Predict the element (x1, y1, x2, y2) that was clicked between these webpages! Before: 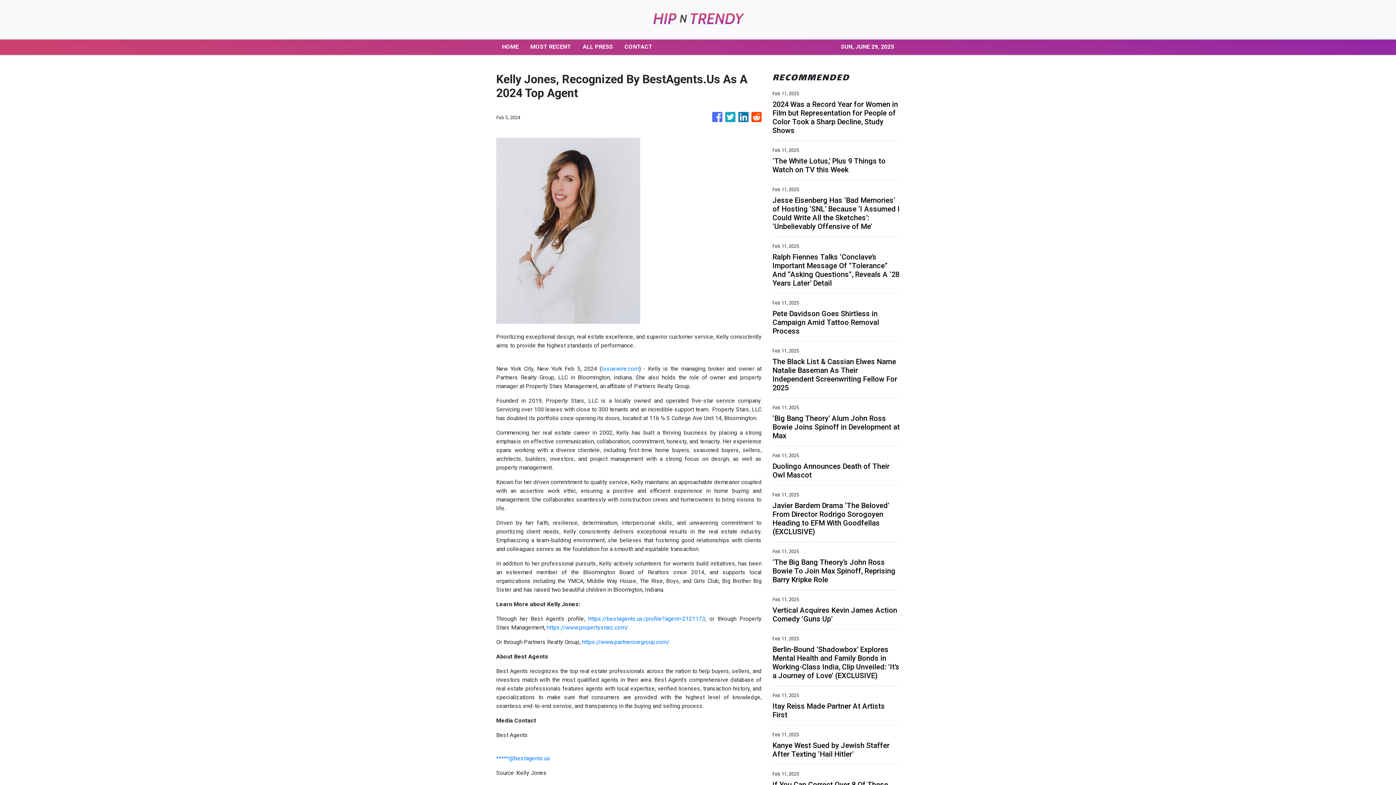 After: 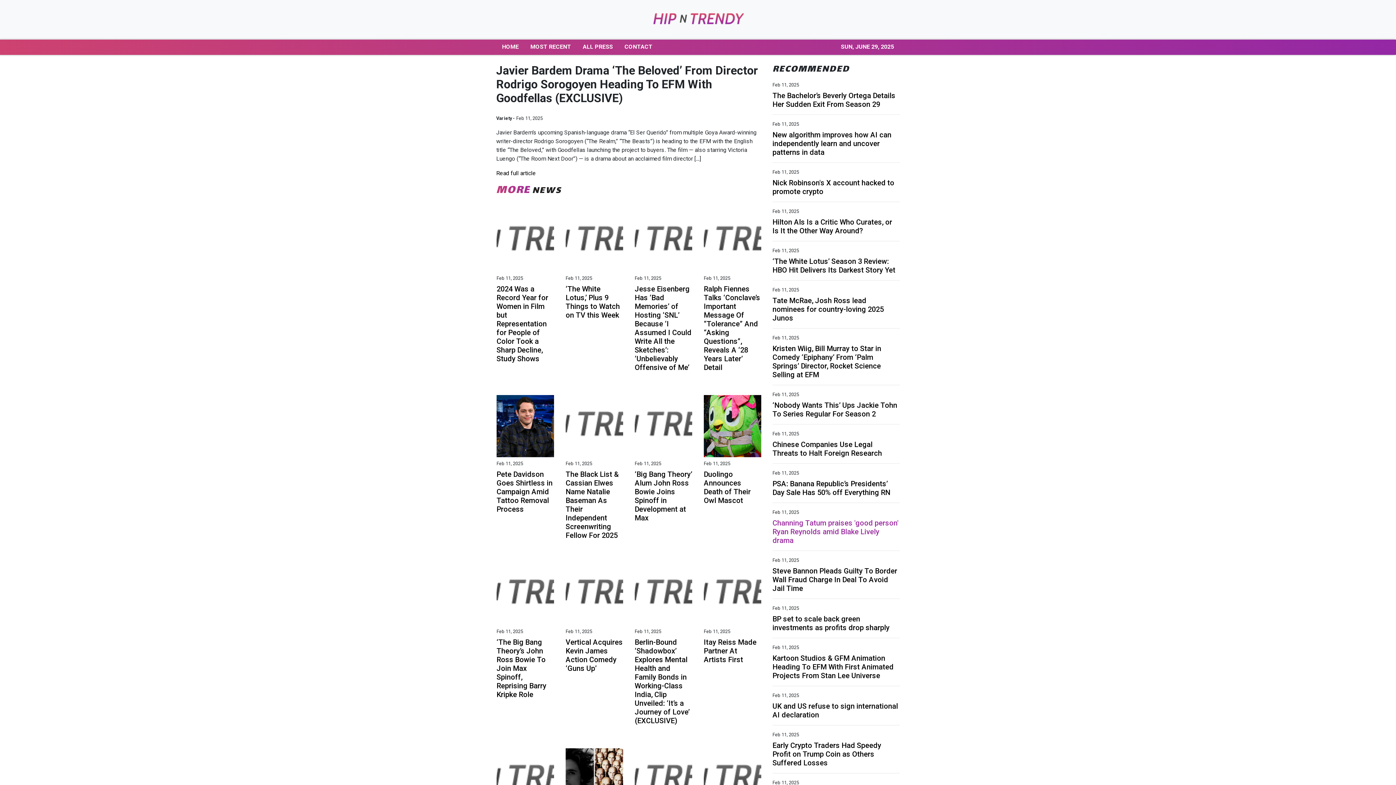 Action: bbox: (772, 501, 900, 536) label: Javier Bardem Drama ‘The Beloved’ From Director Rodrigo Sorogoyen Heading to EFM With Goodfellas (EXCLUSIVE)